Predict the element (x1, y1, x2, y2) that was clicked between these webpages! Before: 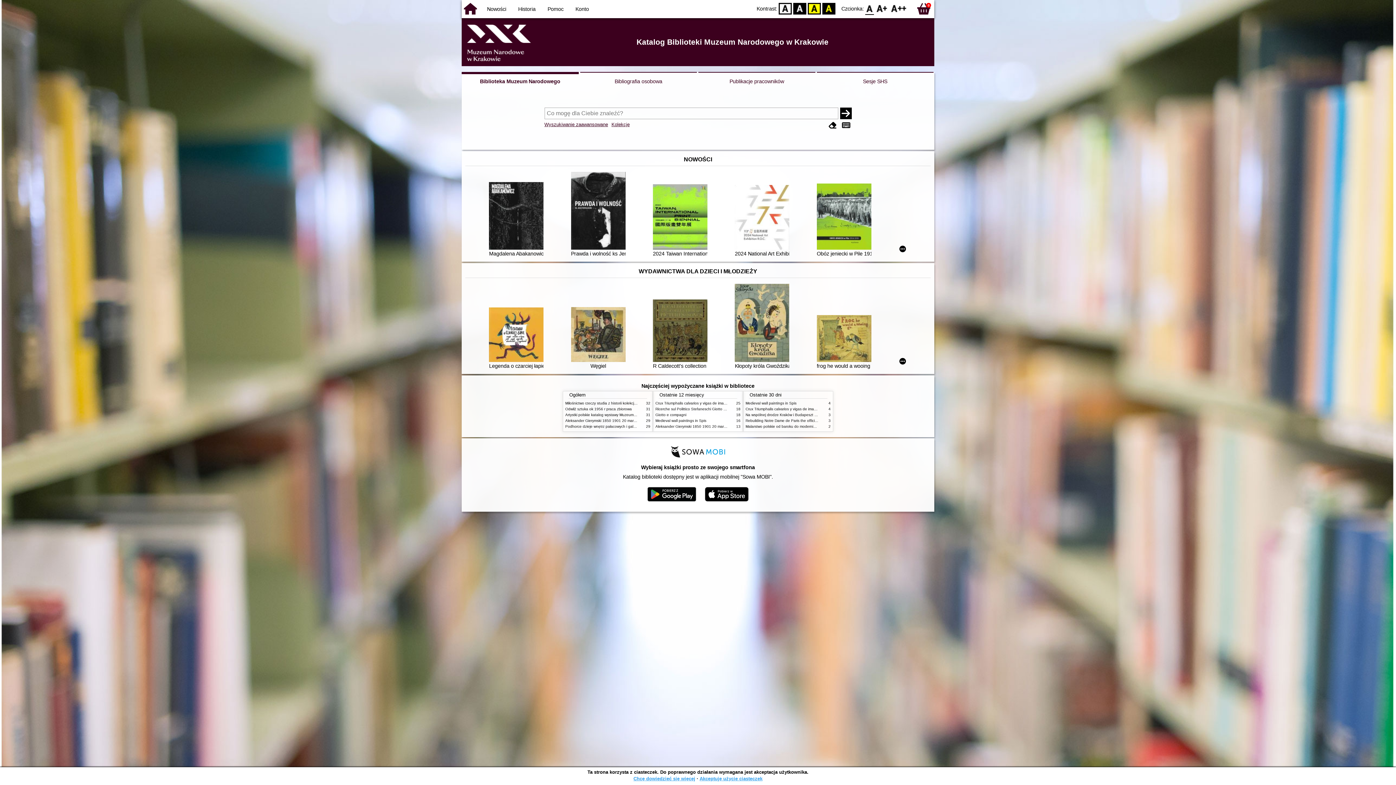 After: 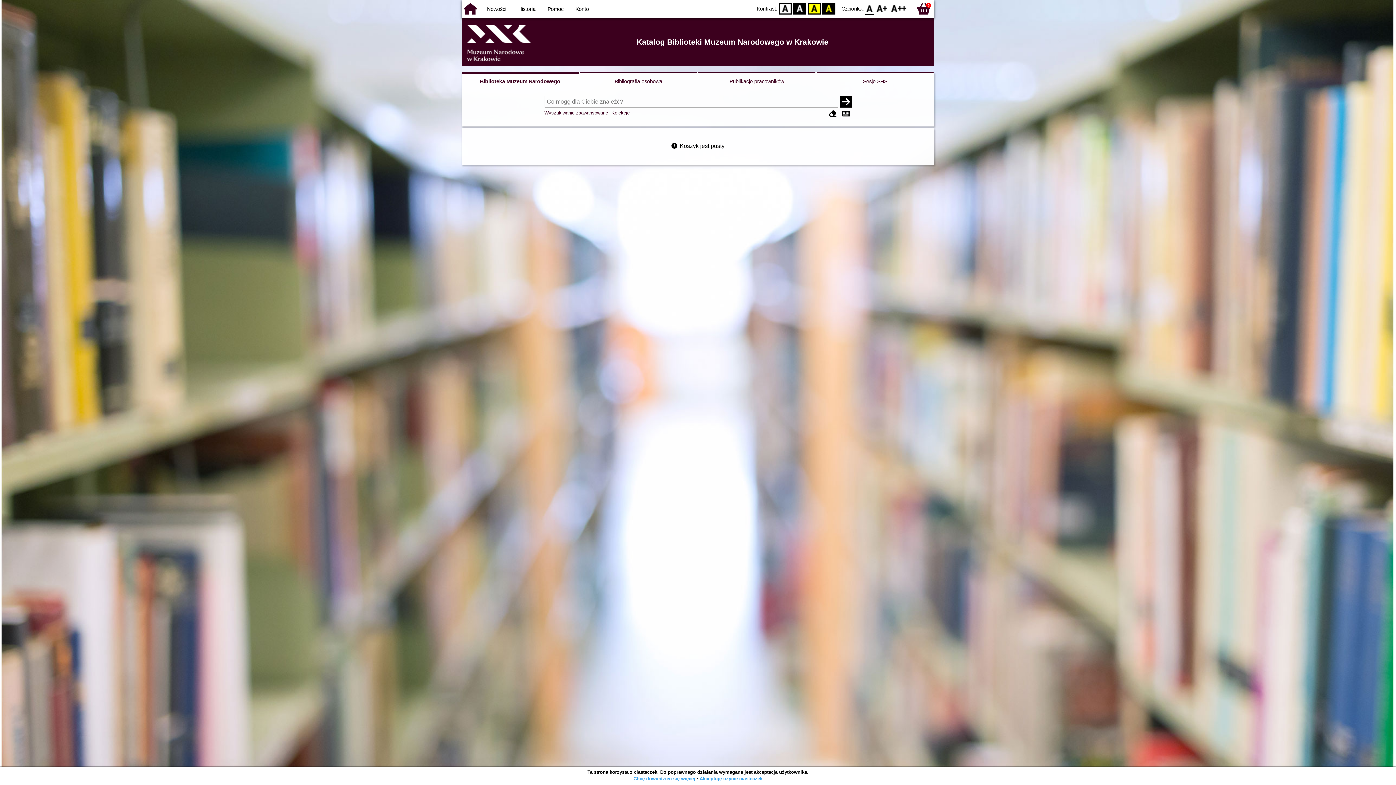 Action: bbox: (915, 0, 932, 17) label: 0